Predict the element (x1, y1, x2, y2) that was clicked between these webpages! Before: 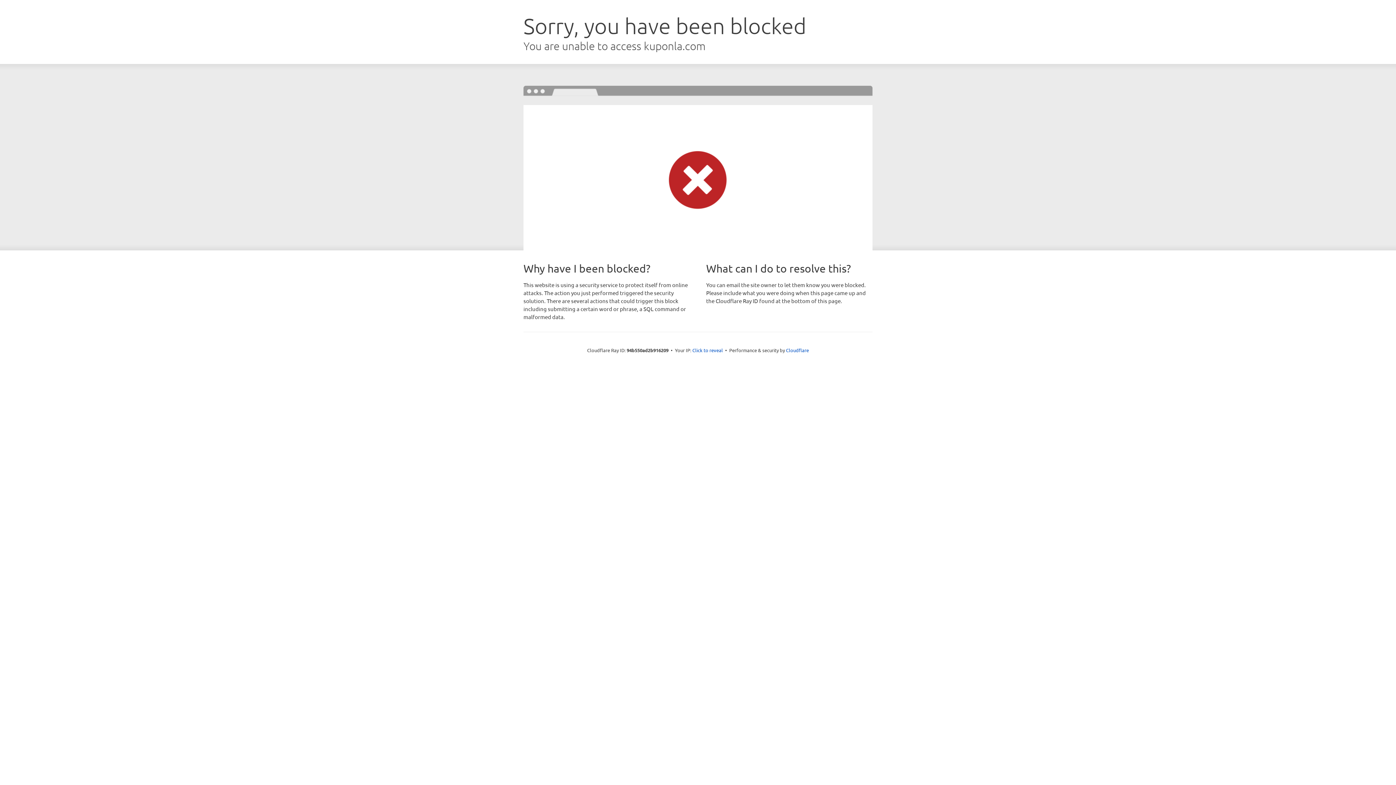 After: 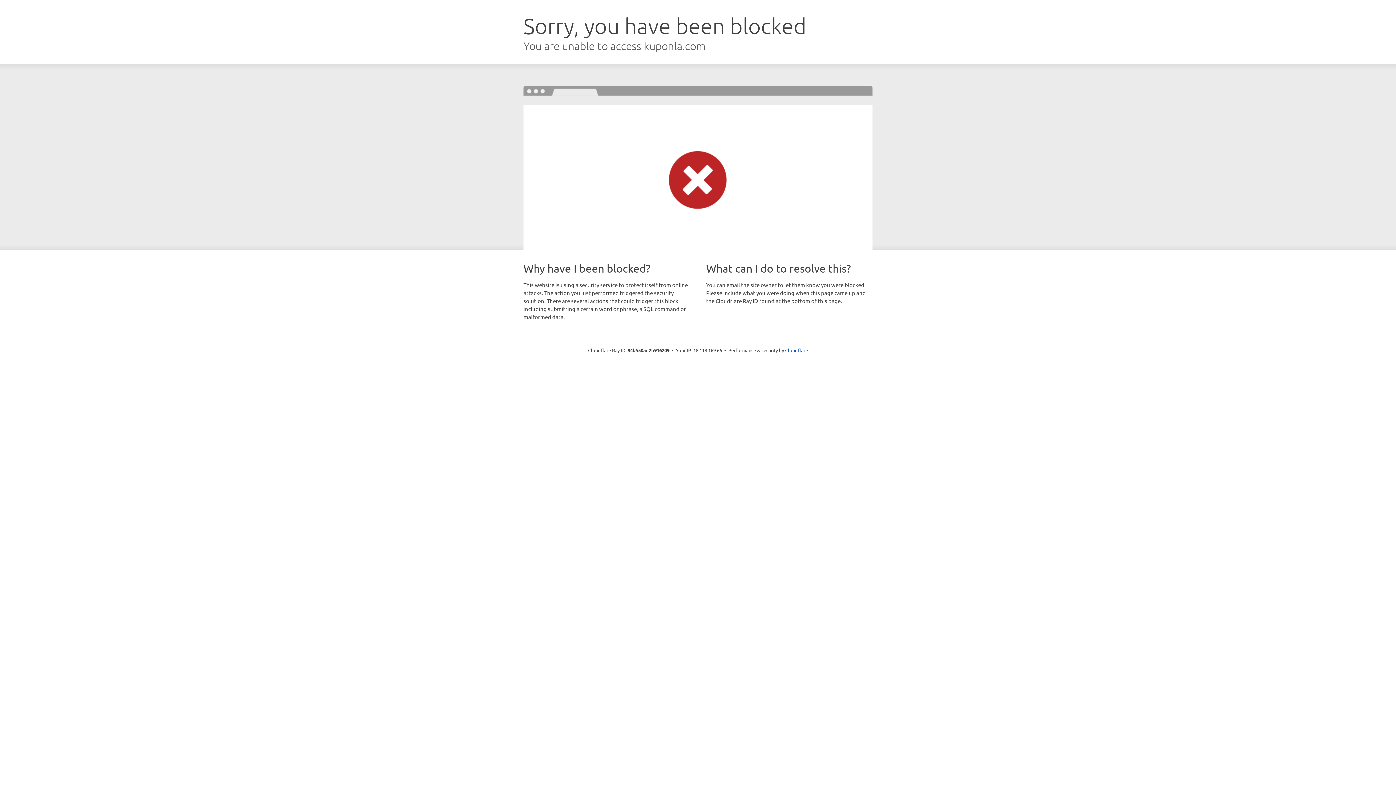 Action: bbox: (692, 346, 723, 353) label: Click to reveal